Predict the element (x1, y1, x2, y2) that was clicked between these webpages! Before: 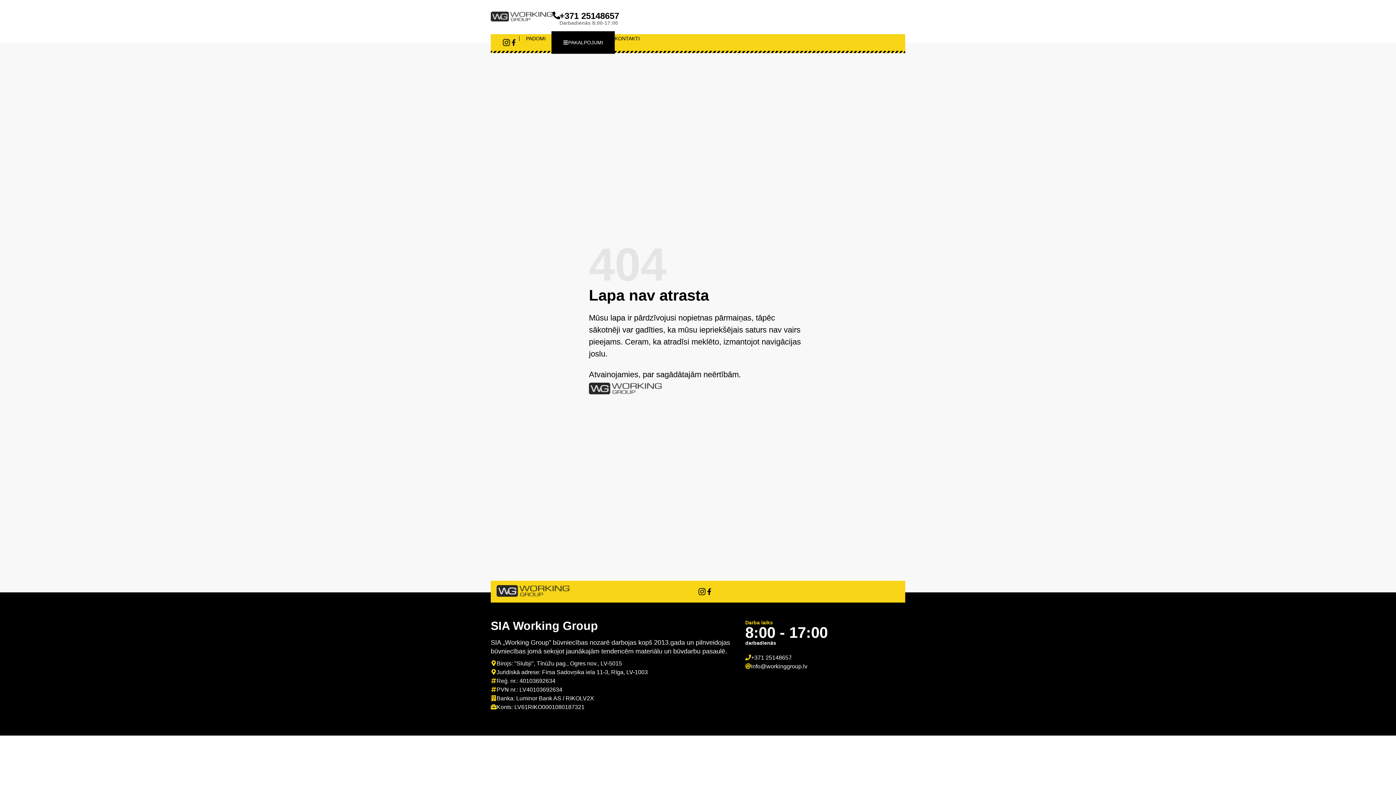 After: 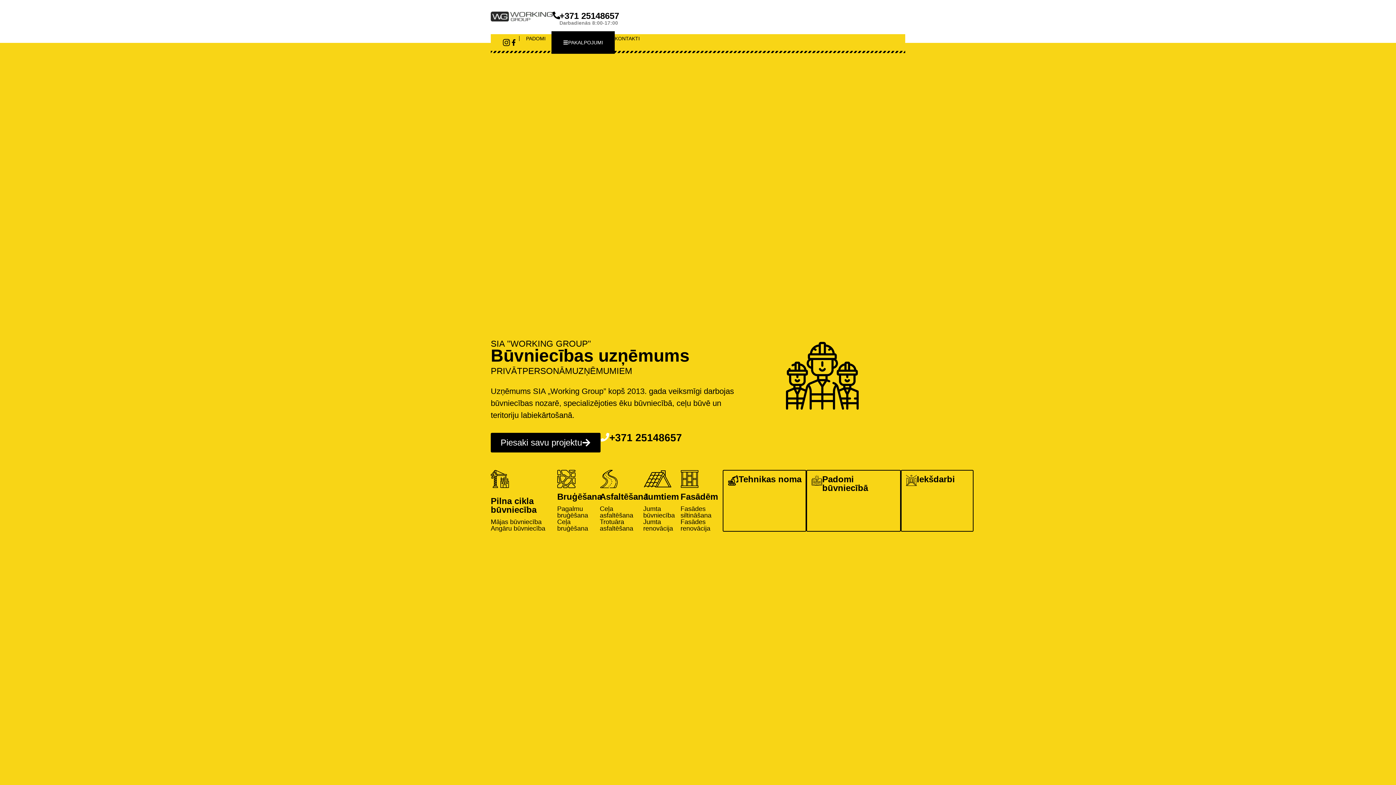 Action: bbox: (496, 585, 569, 597)